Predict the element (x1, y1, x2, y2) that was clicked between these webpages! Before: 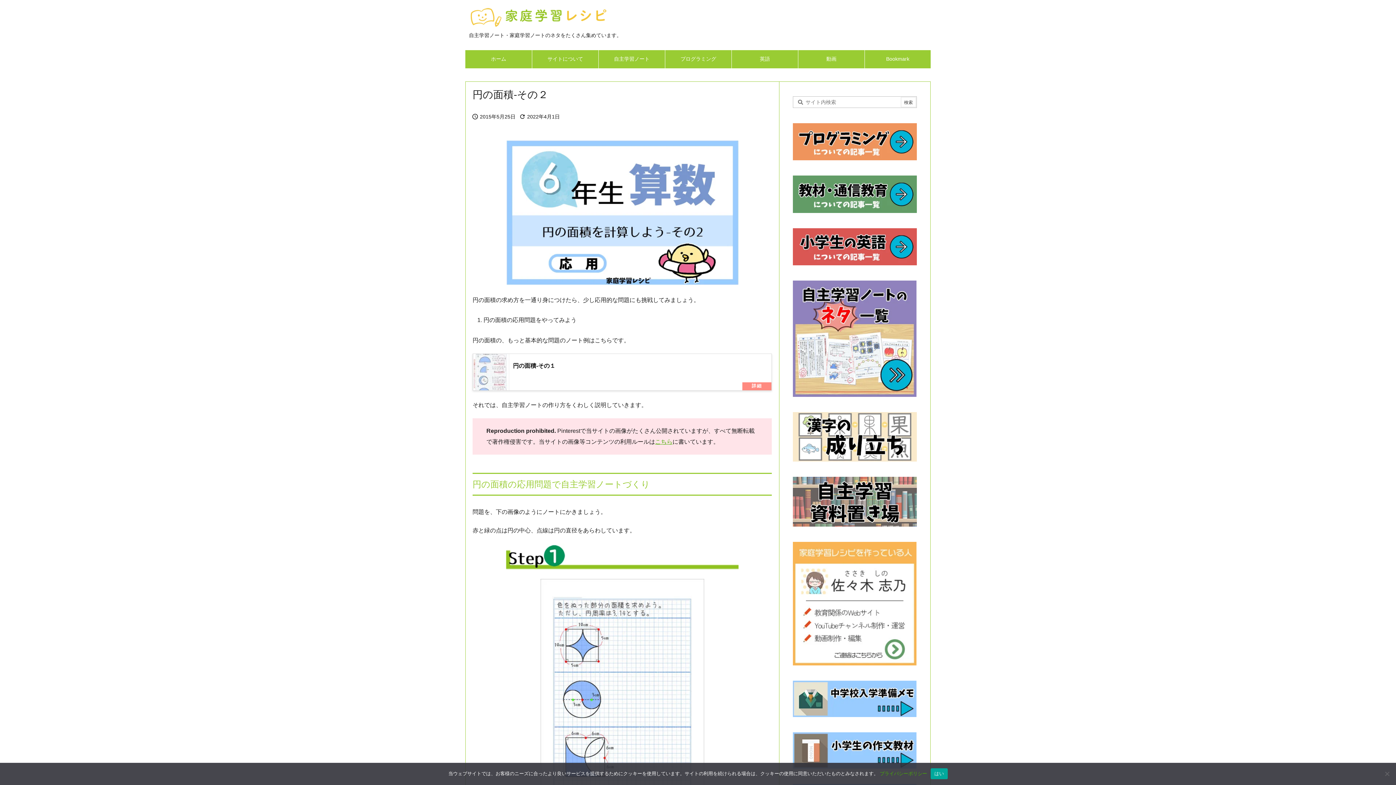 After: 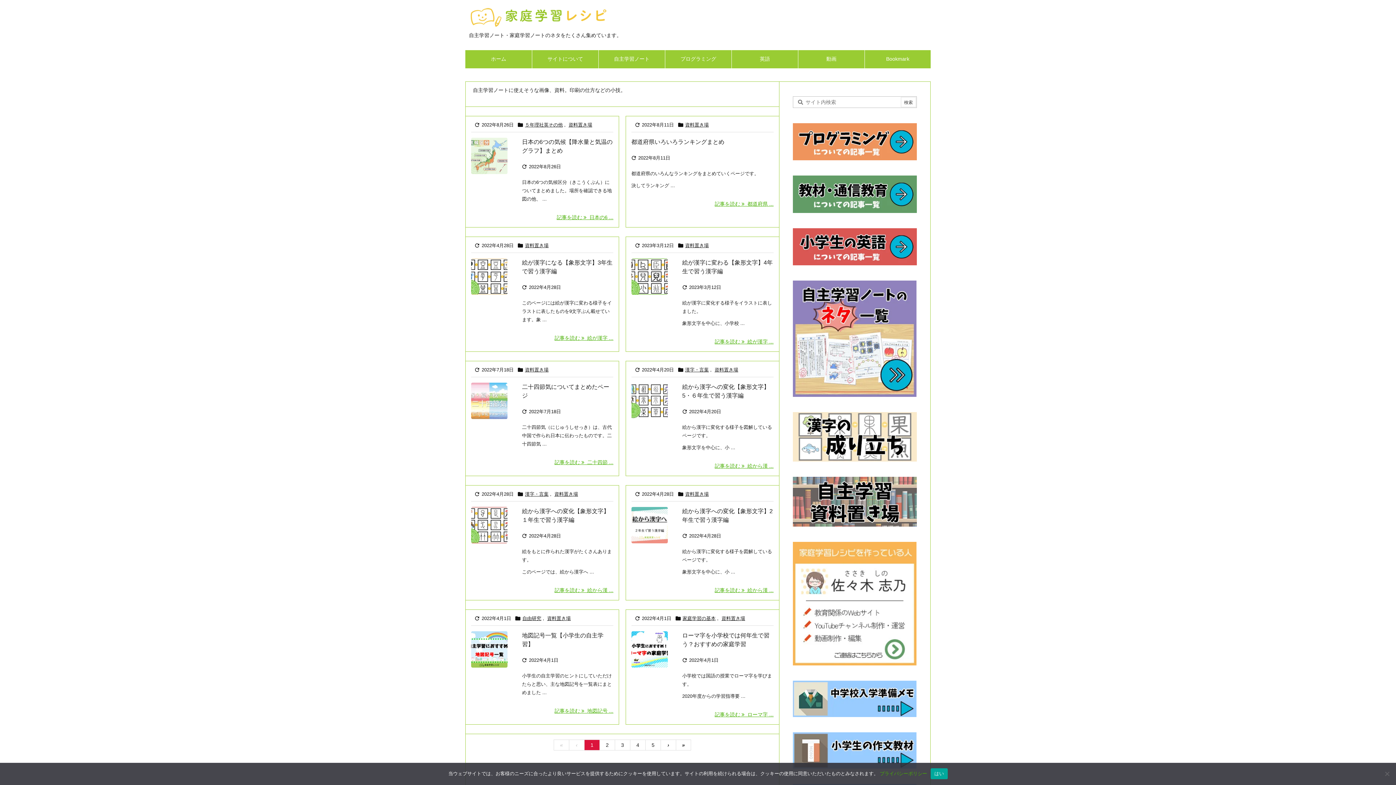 Action: bbox: (793, 498, 917, 504)